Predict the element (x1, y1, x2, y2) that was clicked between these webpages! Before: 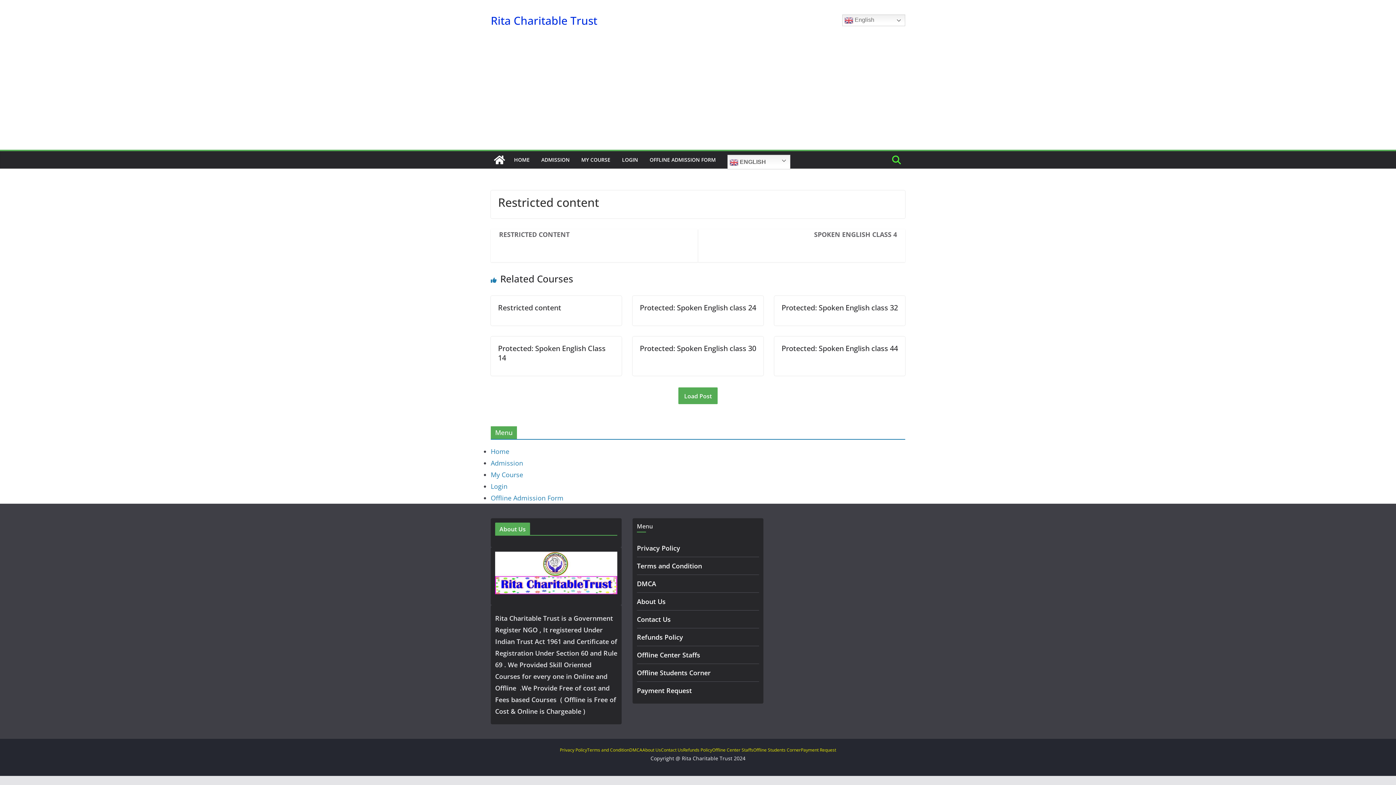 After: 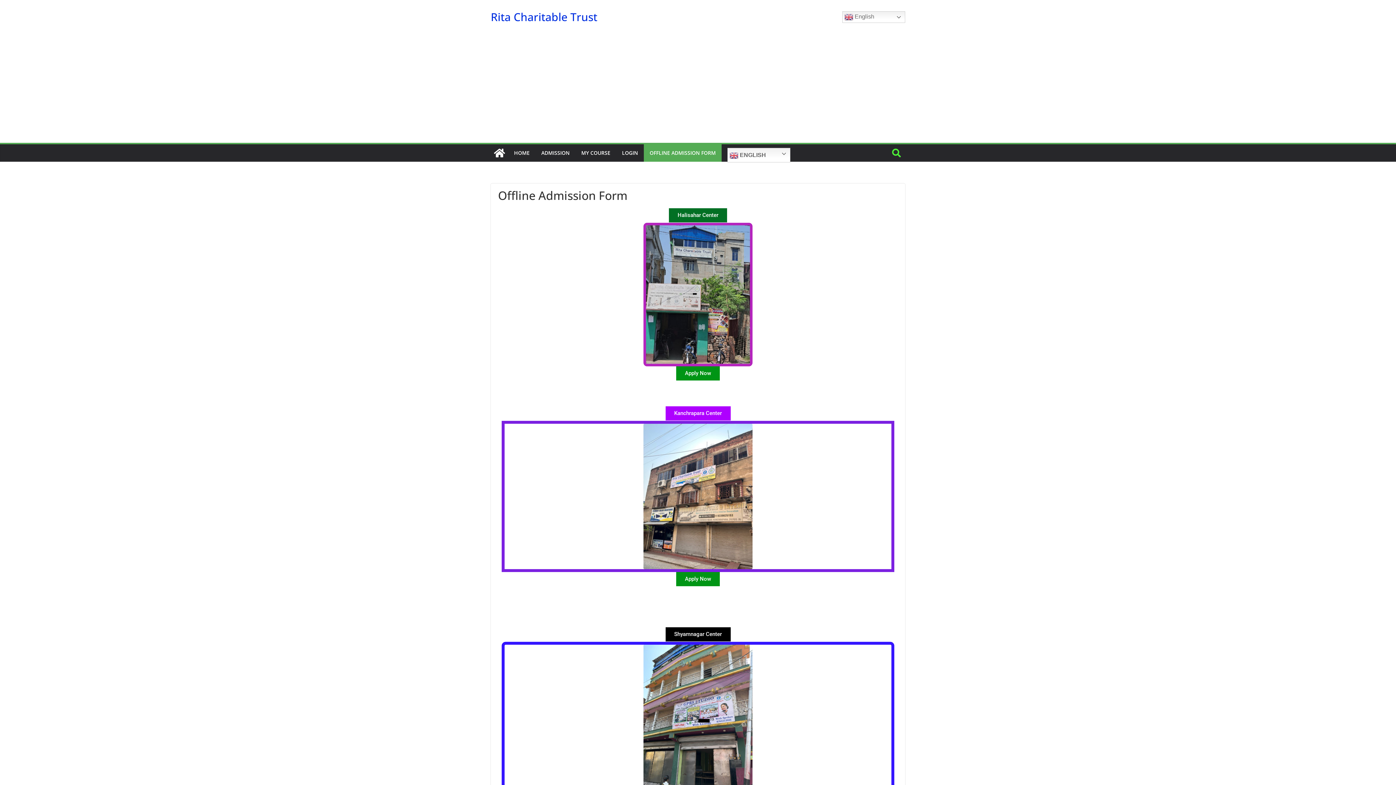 Action: bbox: (490, 493, 563, 502) label: Offline Admission Form